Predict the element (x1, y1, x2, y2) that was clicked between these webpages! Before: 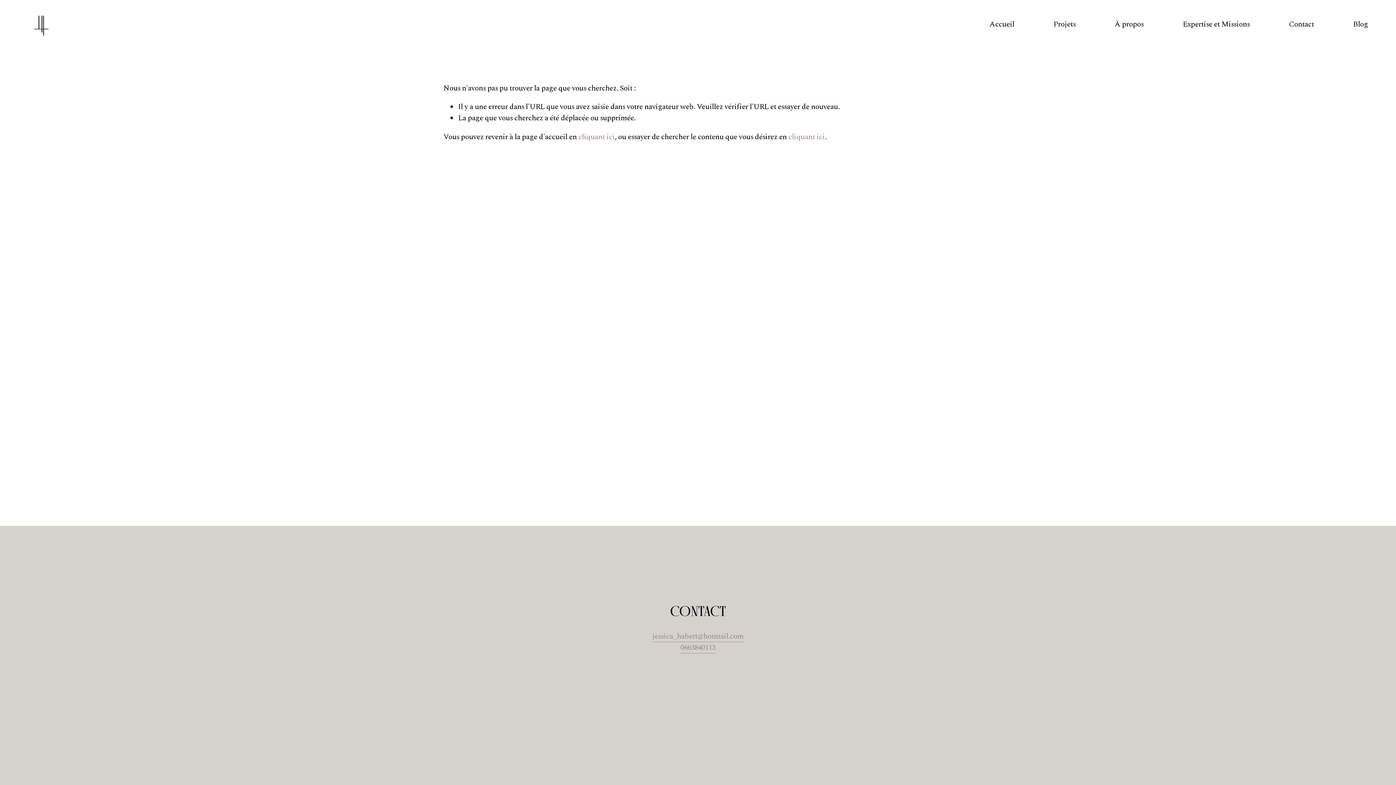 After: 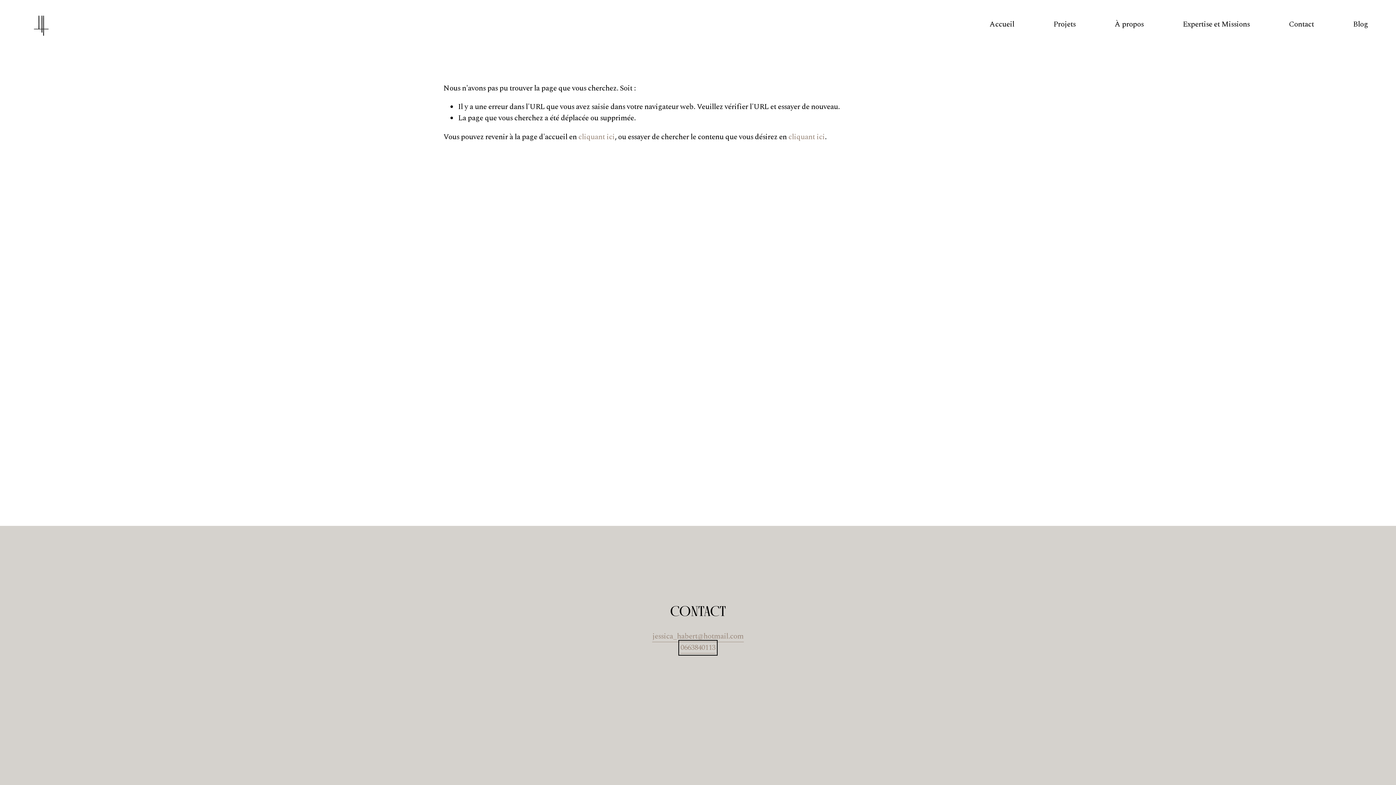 Action: bbox: (680, 642, 715, 653) label: 0663840113